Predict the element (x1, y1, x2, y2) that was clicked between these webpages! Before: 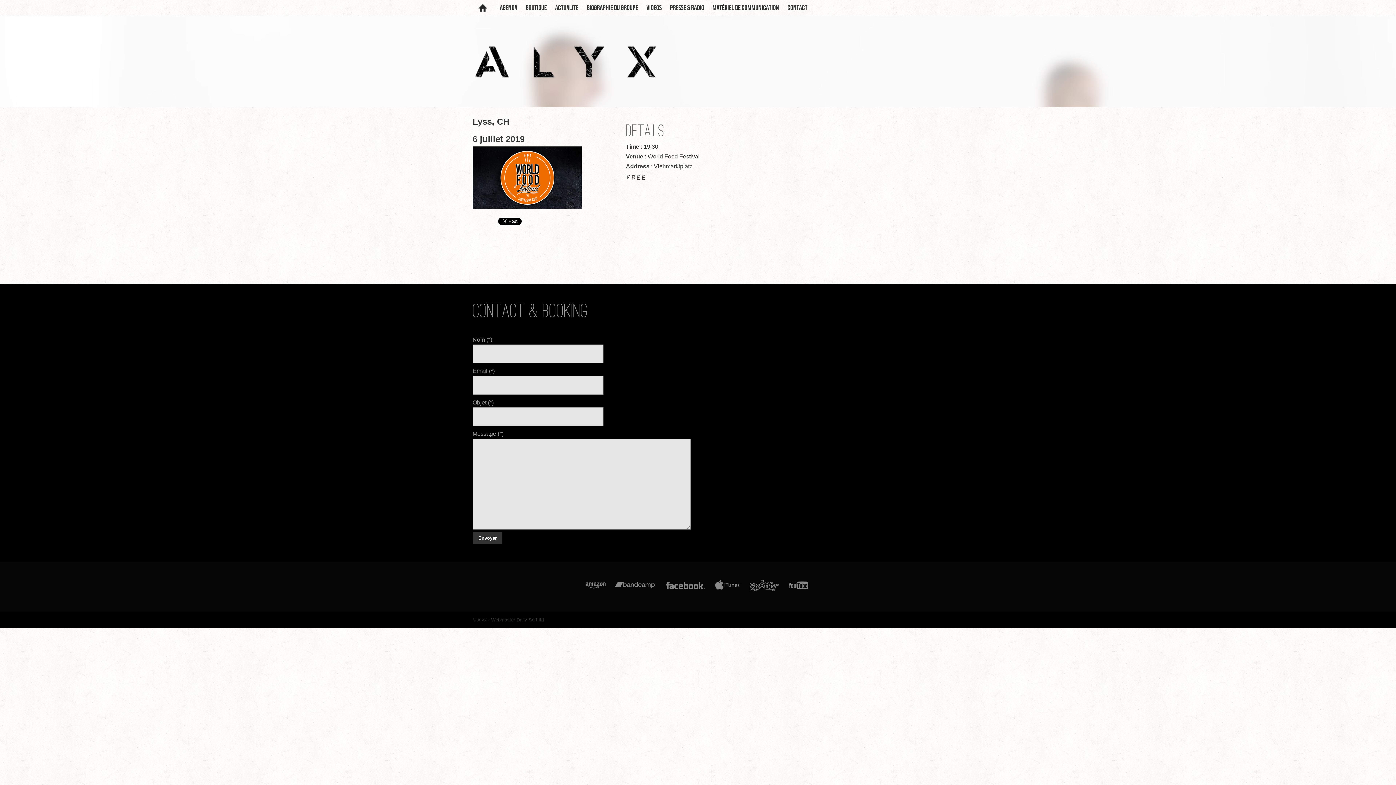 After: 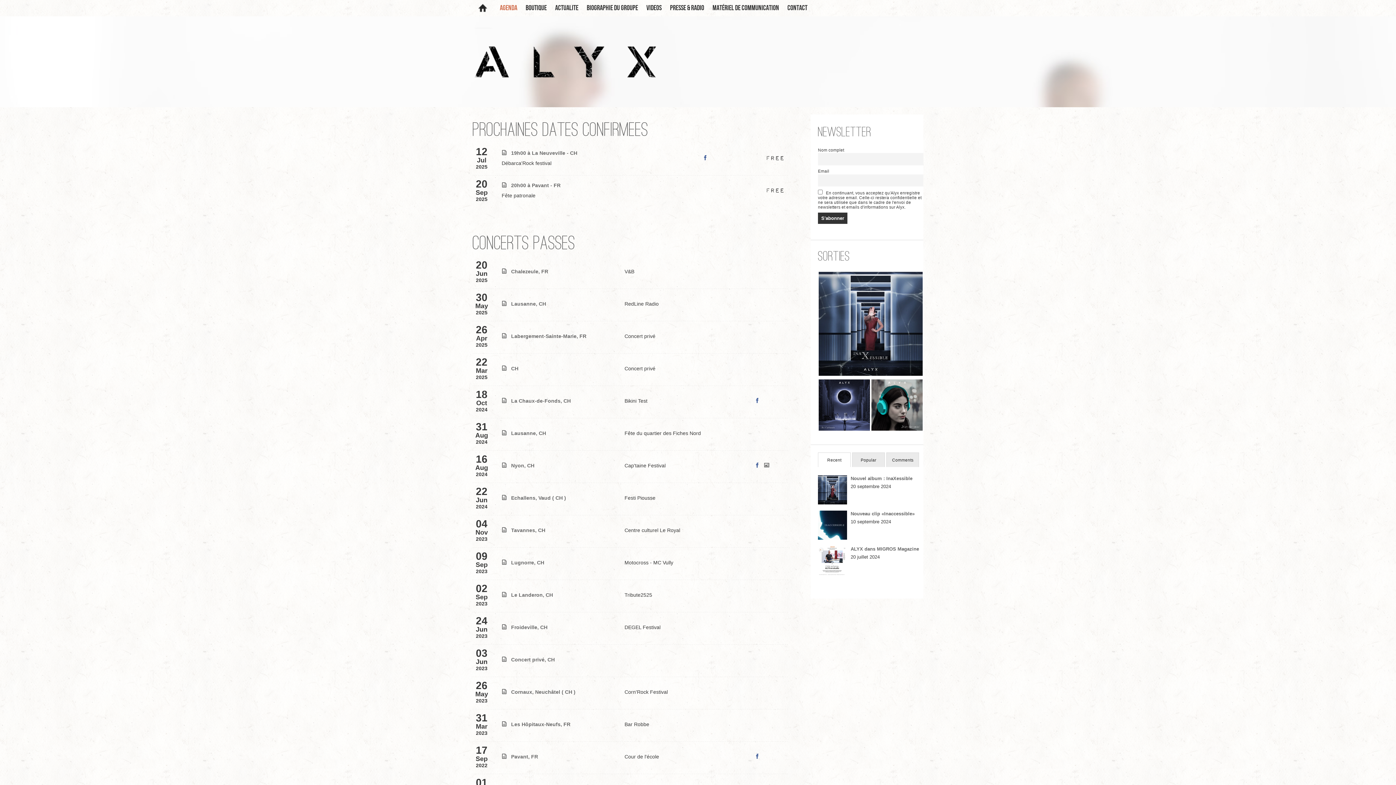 Action: bbox: (500, 0, 525, 16) label: Agenda